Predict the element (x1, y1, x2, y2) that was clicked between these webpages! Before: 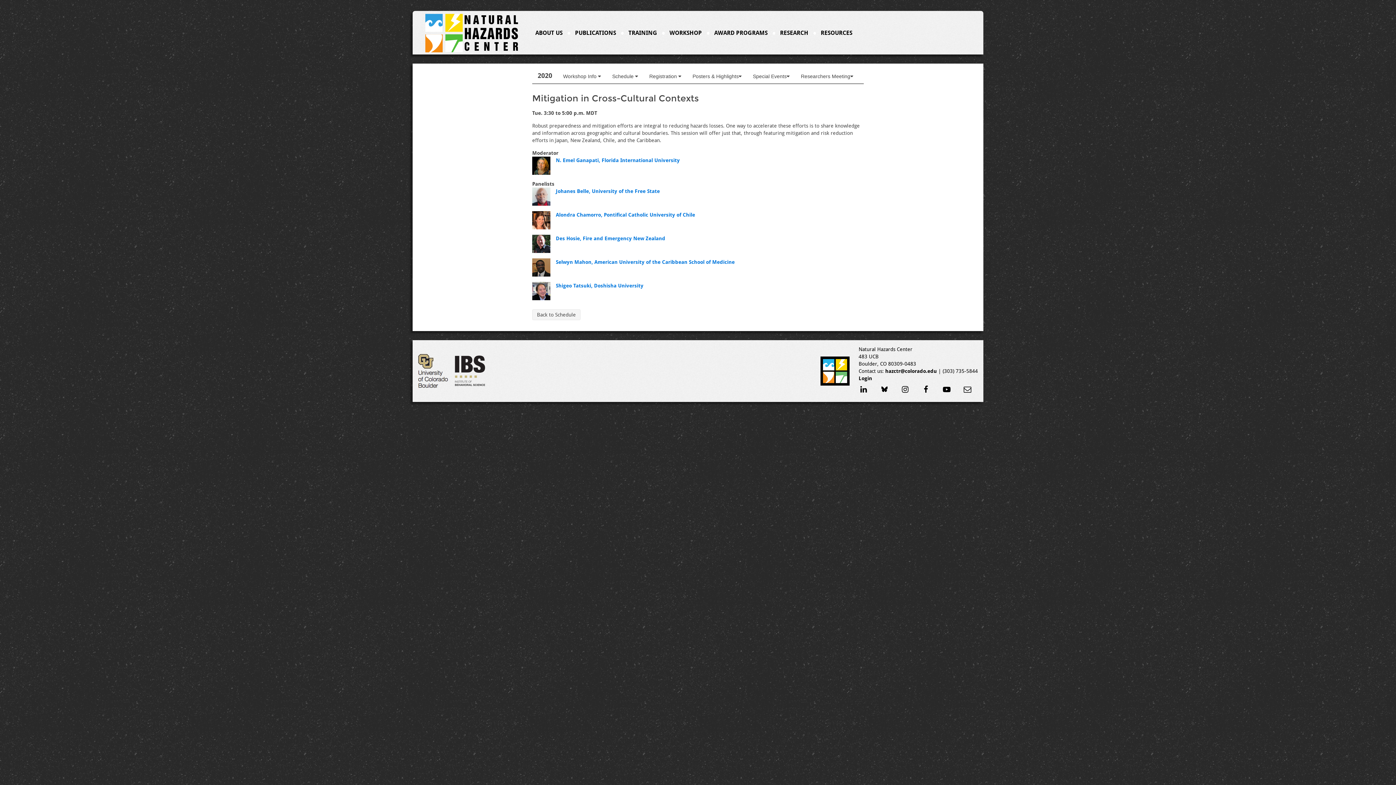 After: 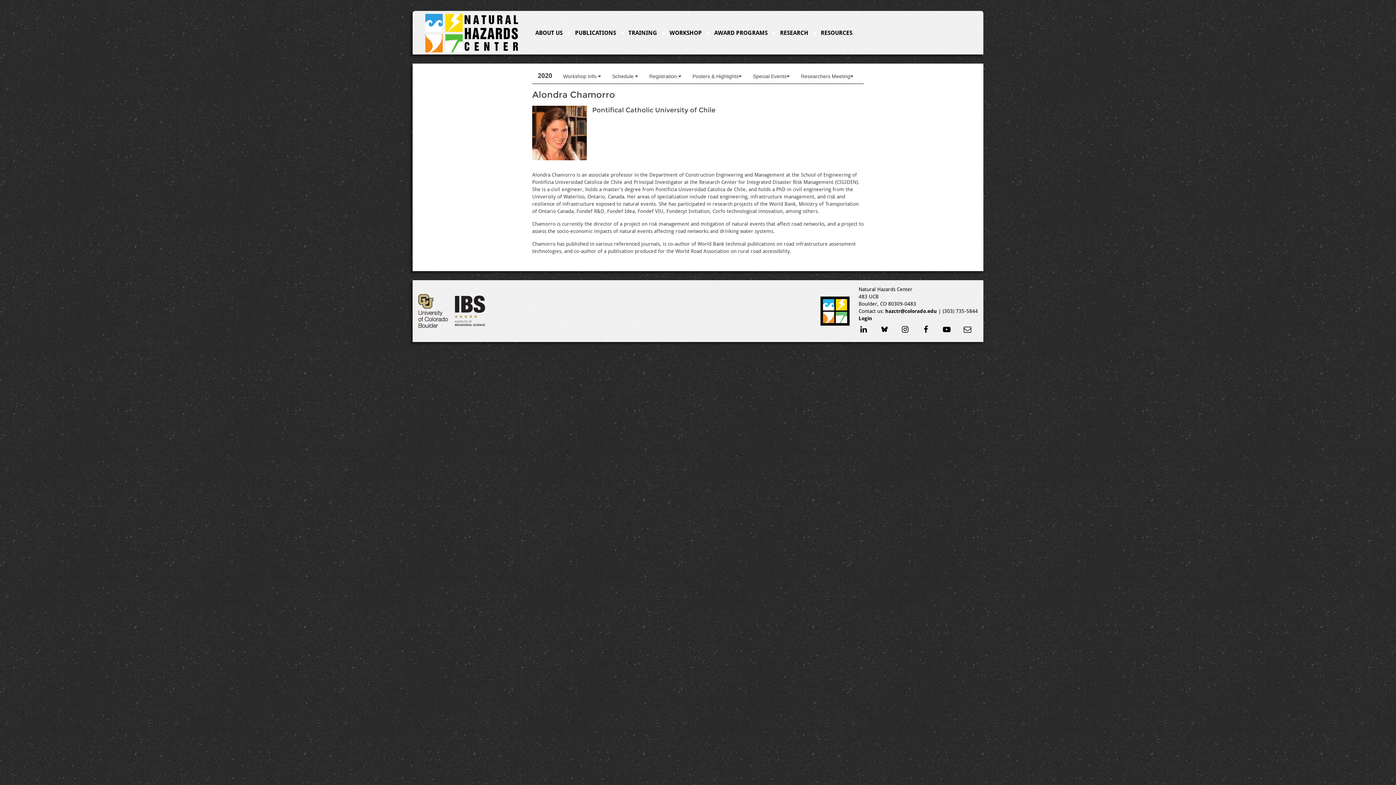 Action: label: Alondra Chamorro, Pontifical Catholic University of Chile bbox: (556, 212, 695, 217)